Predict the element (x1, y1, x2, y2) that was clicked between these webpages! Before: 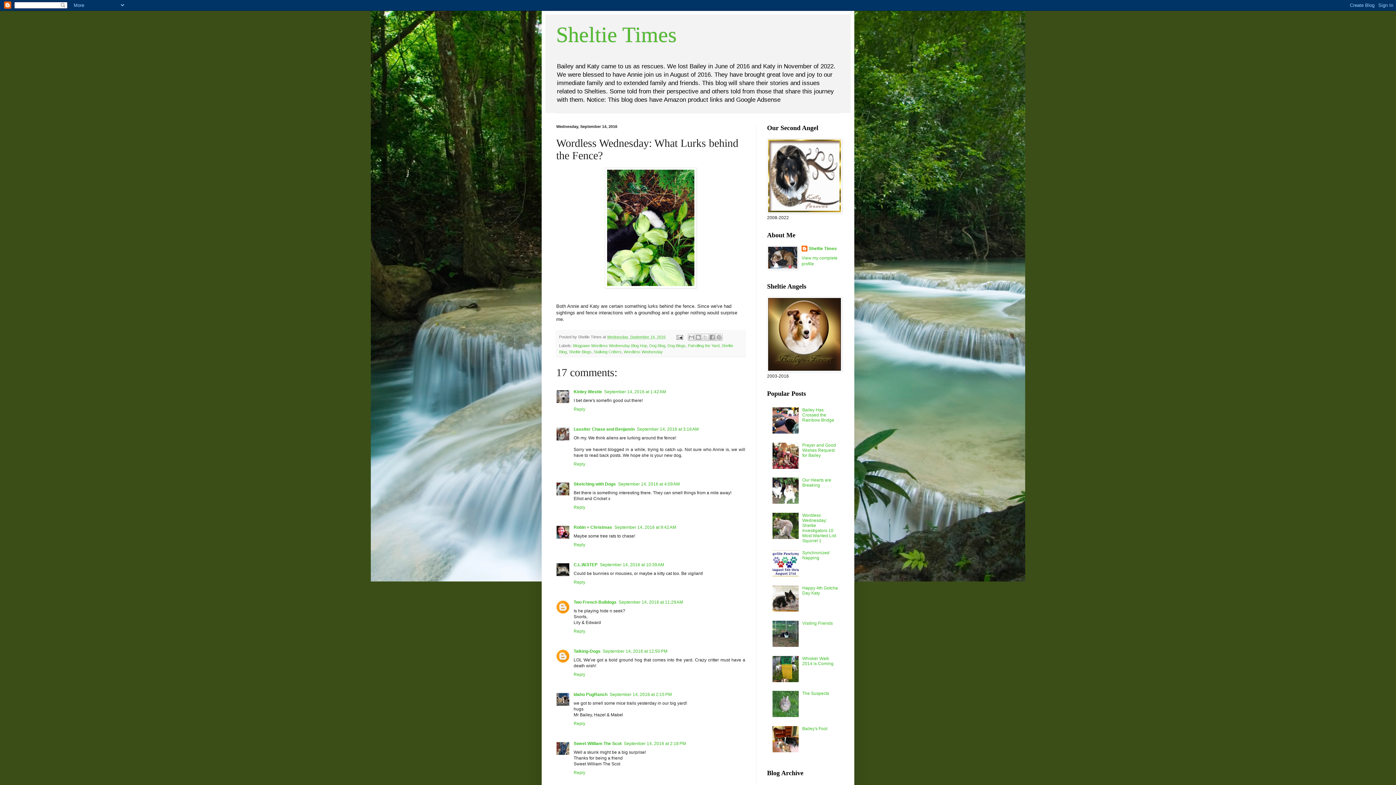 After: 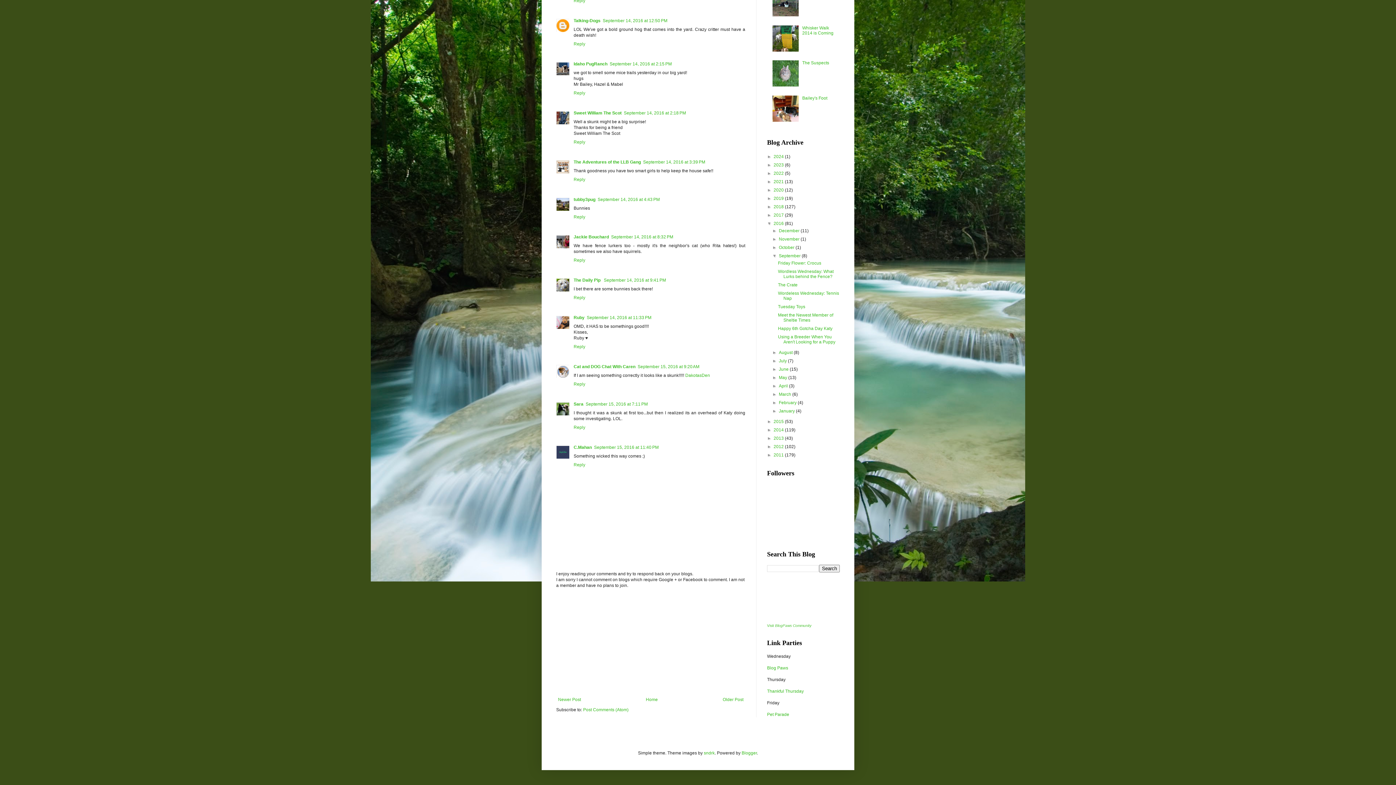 Action: bbox: (624, 741, 686, 746) label: September 14, 2016 at 2:18 PM